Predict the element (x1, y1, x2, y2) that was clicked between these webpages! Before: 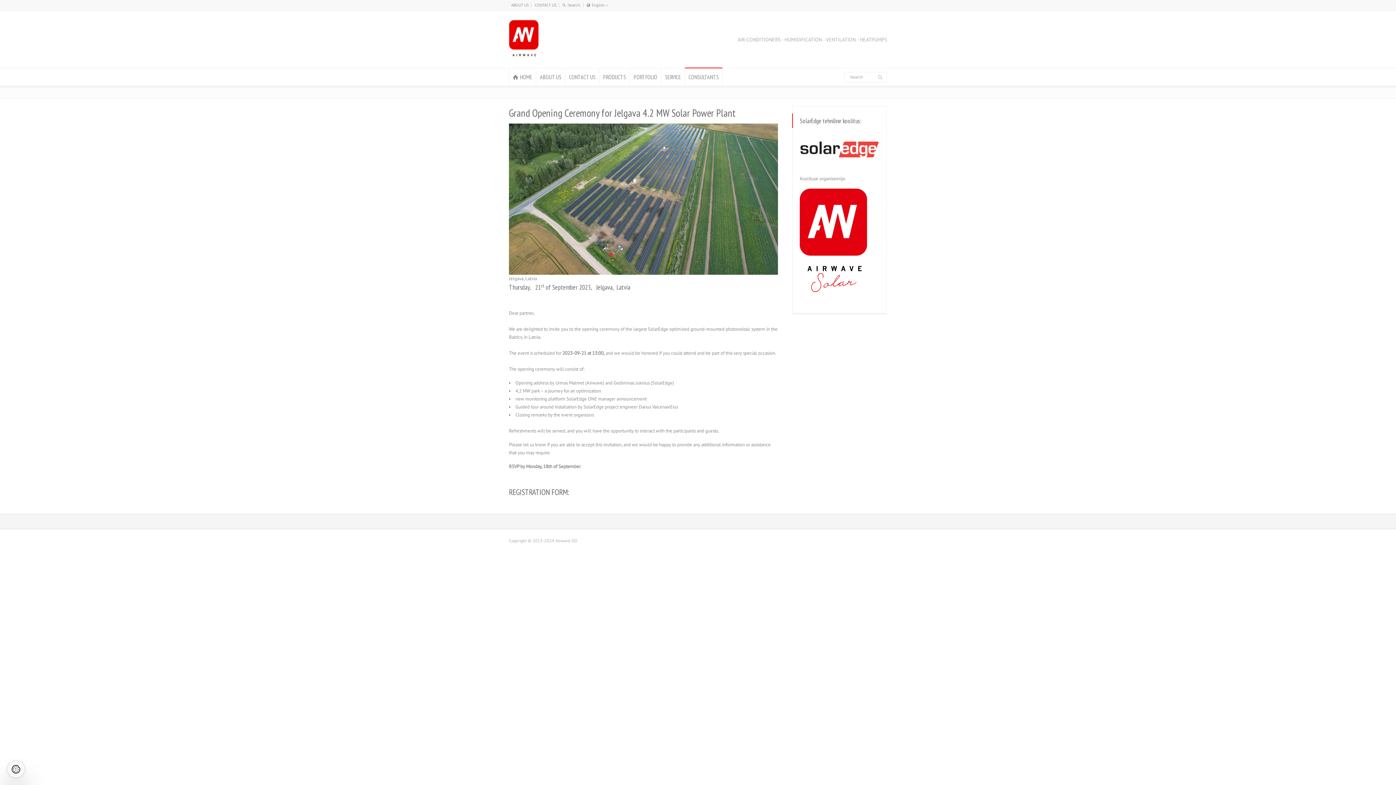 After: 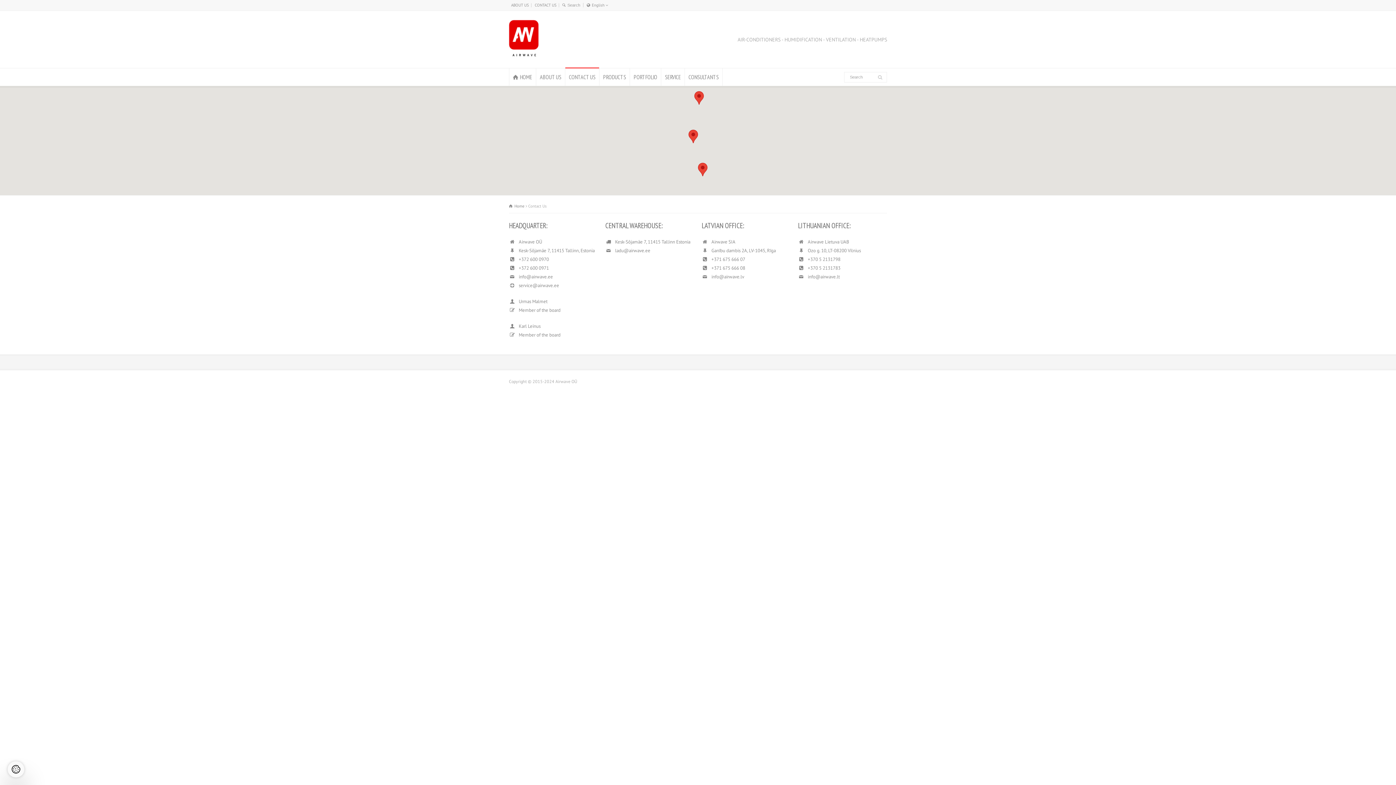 Action: bbox: (534, 2, 556, 7) label: CONTACT US